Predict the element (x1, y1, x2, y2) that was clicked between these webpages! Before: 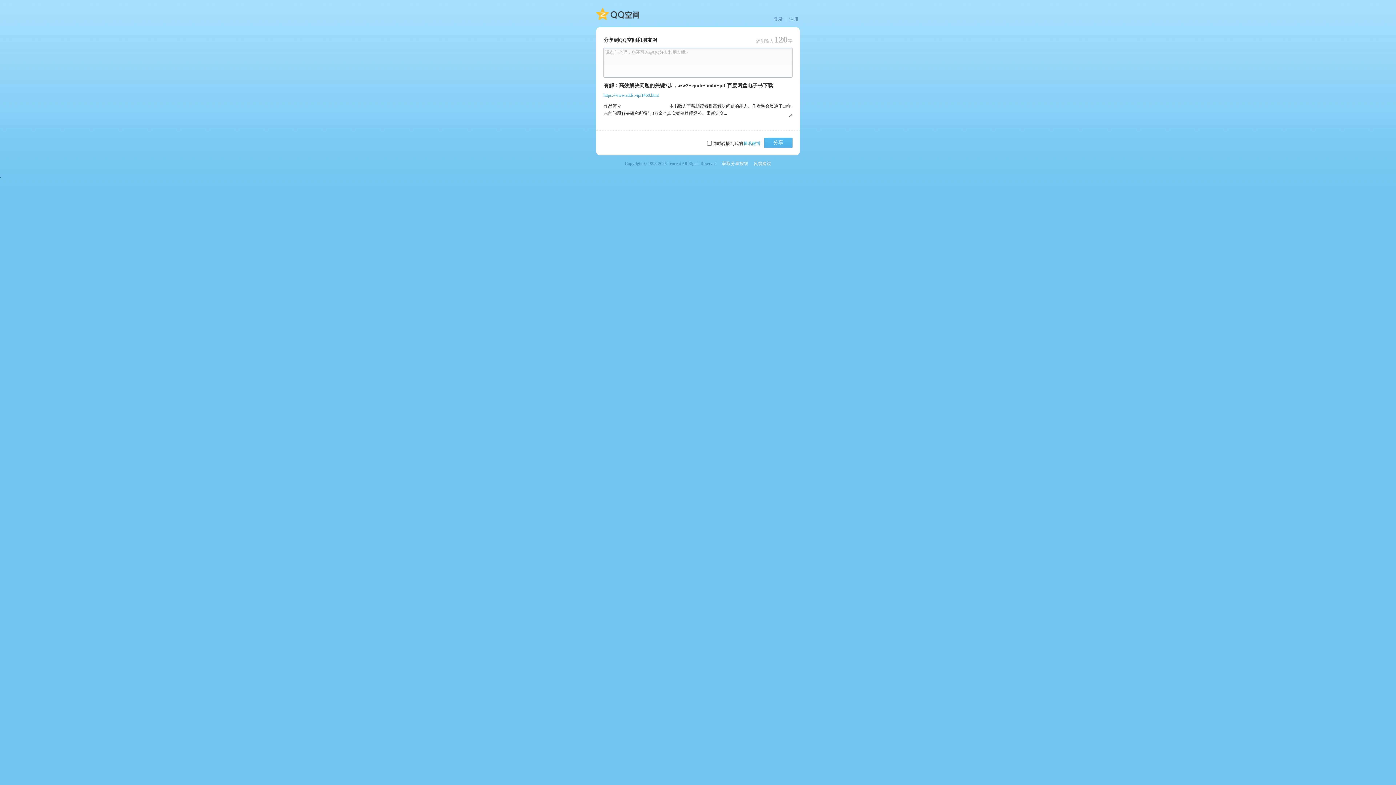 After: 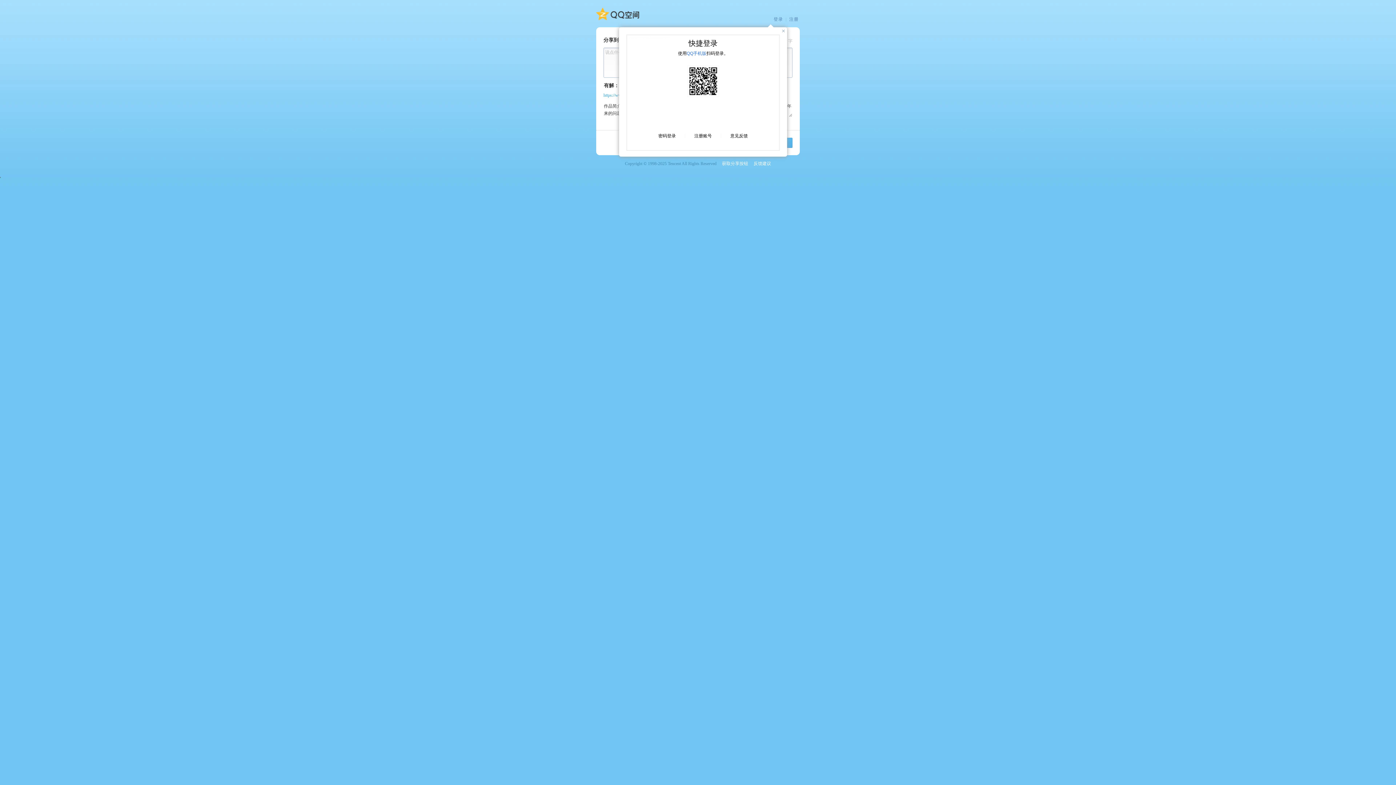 Action: bbox: (764, 137, 792, 148) label: 分享